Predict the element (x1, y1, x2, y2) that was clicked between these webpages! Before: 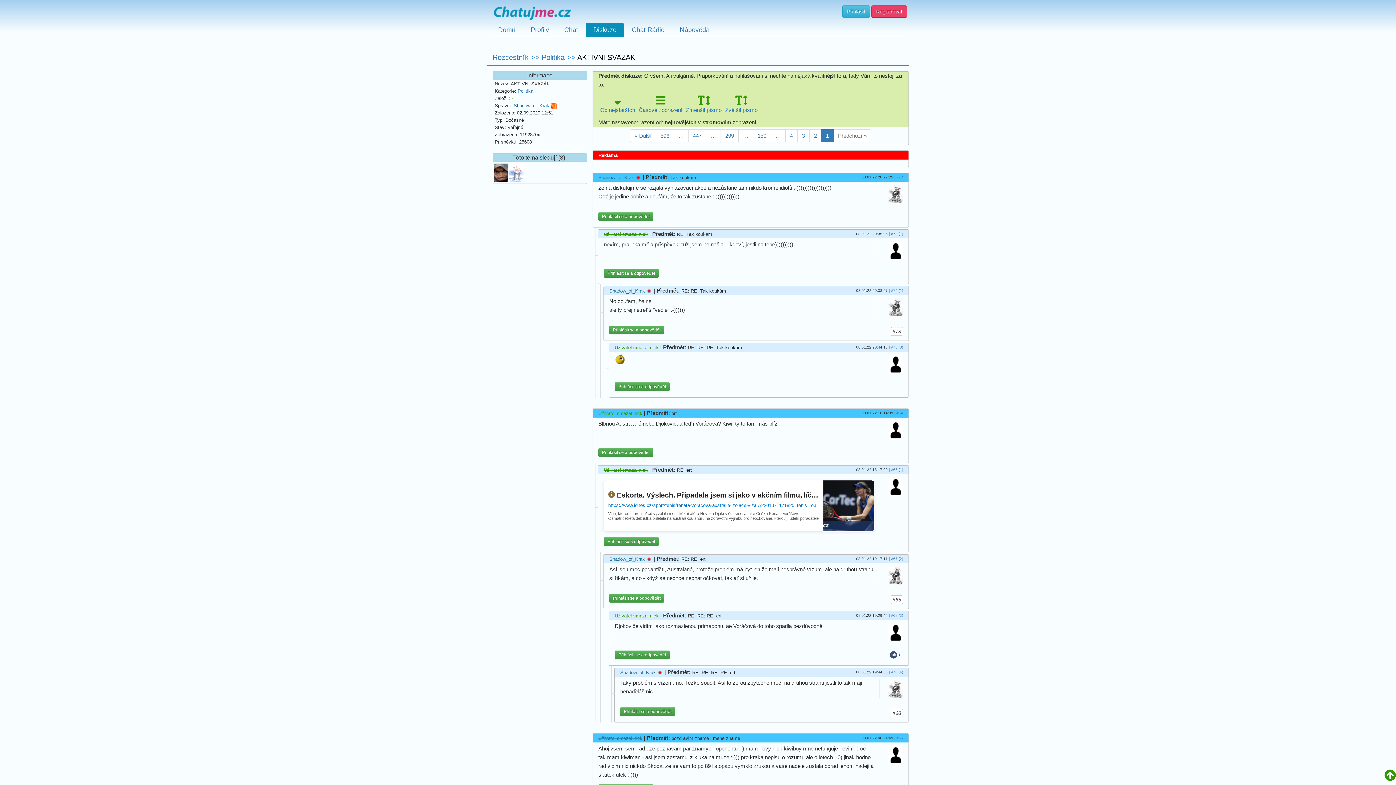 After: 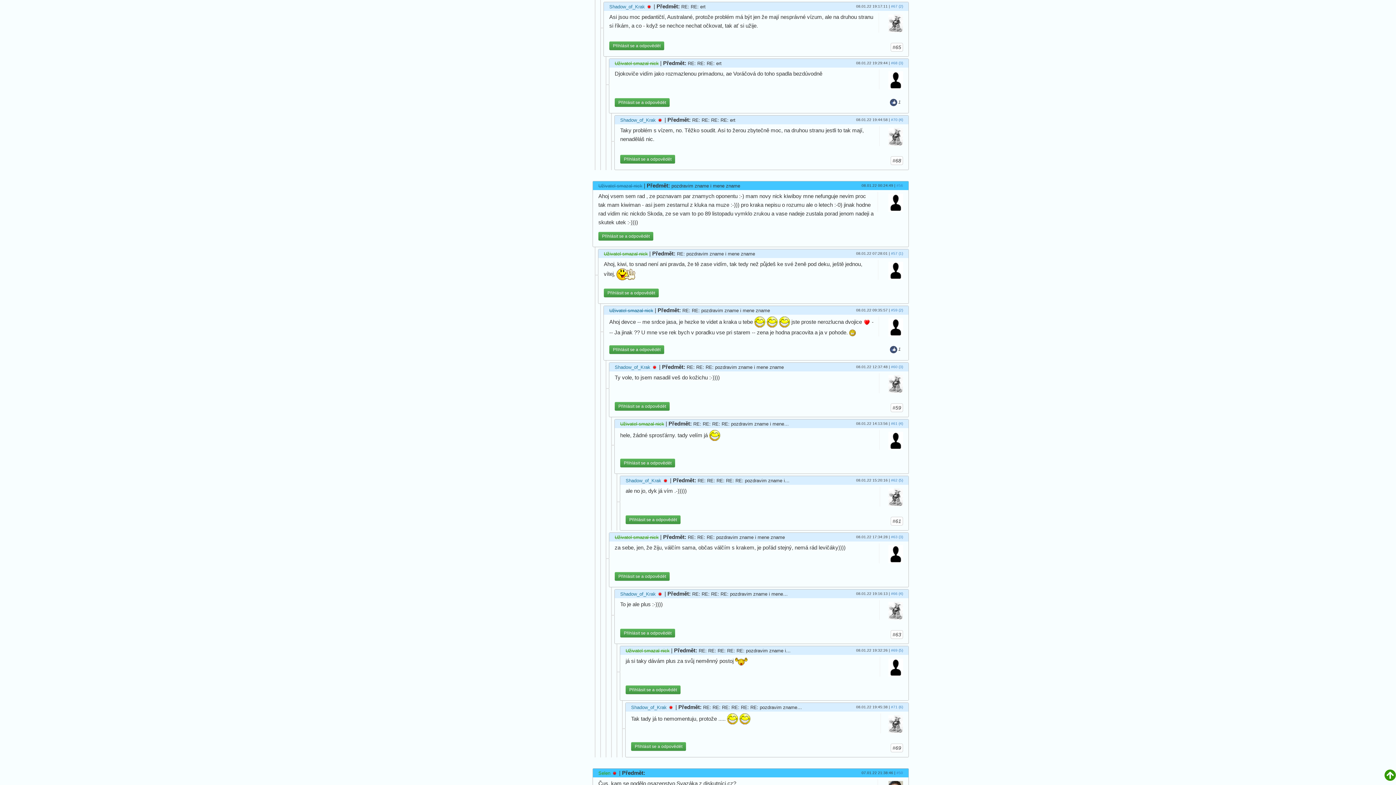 Action: label: #67 (2) bbox: (891, 557, 903, 561)